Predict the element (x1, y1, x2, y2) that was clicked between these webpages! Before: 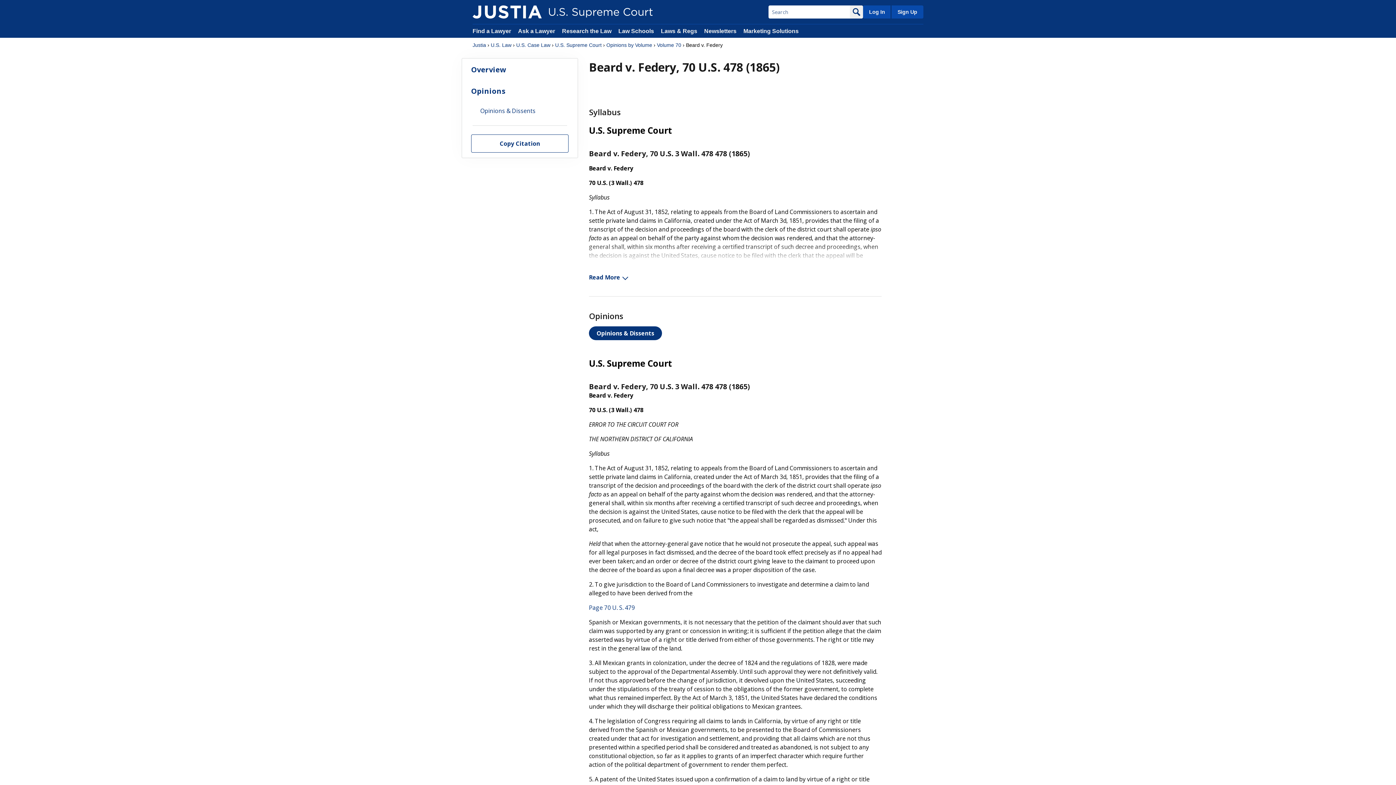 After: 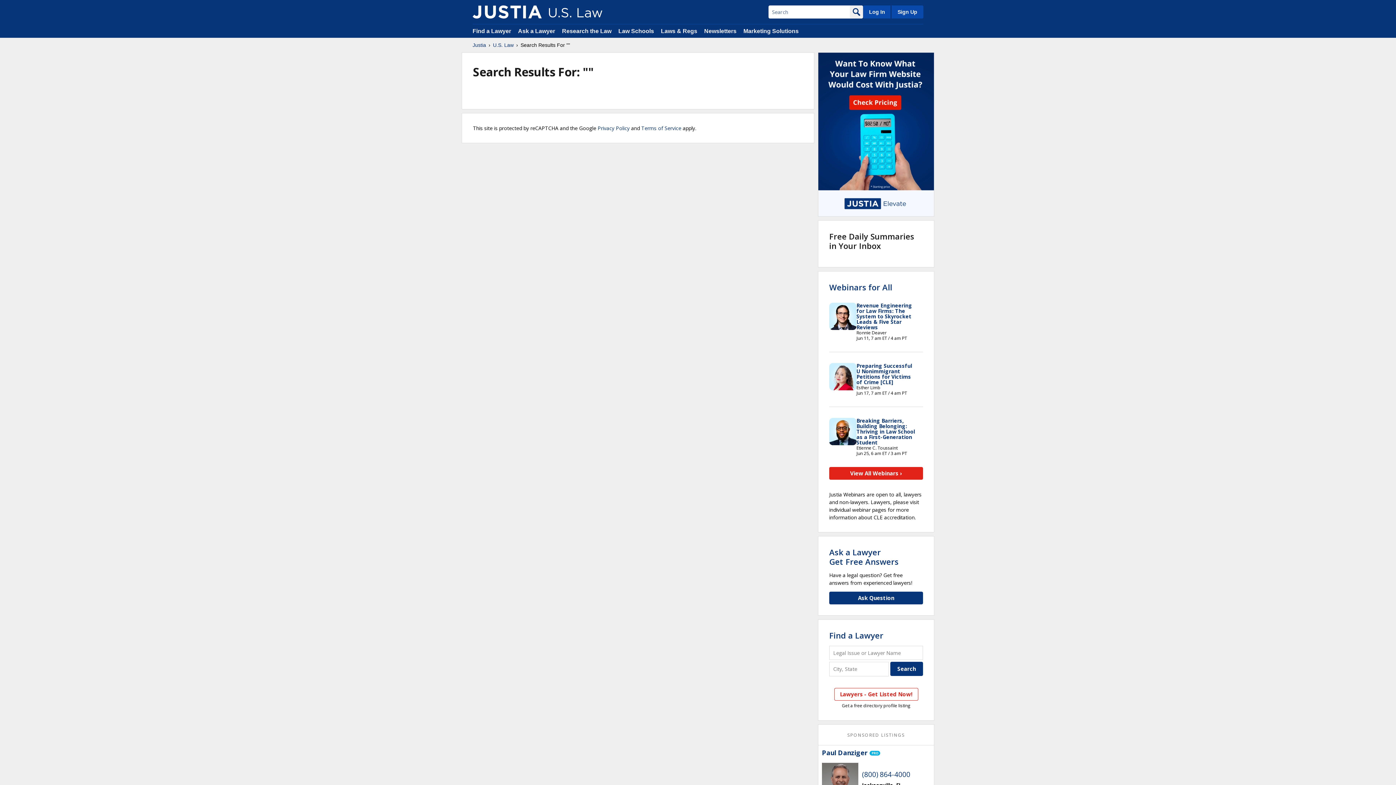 Action: bbox: (850, 5, 863, 18)